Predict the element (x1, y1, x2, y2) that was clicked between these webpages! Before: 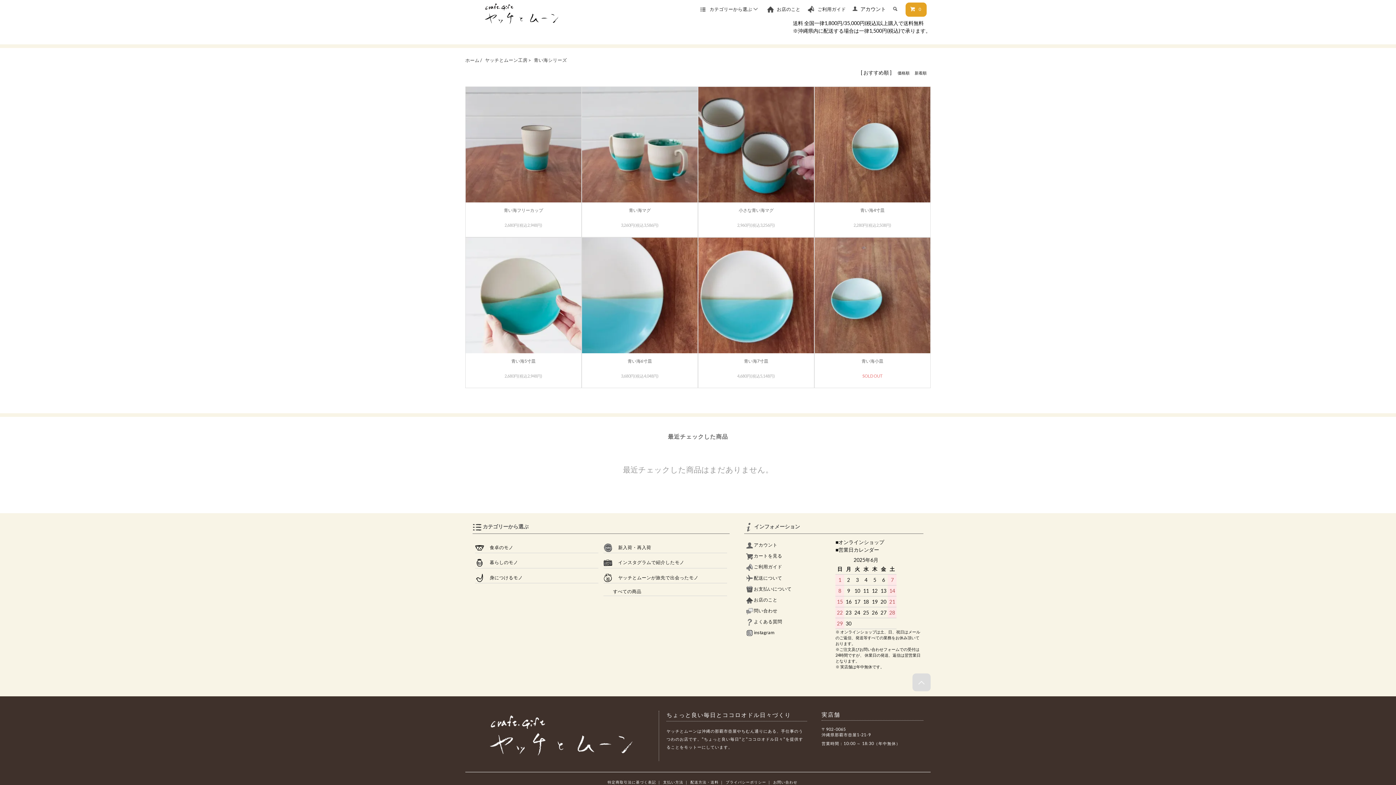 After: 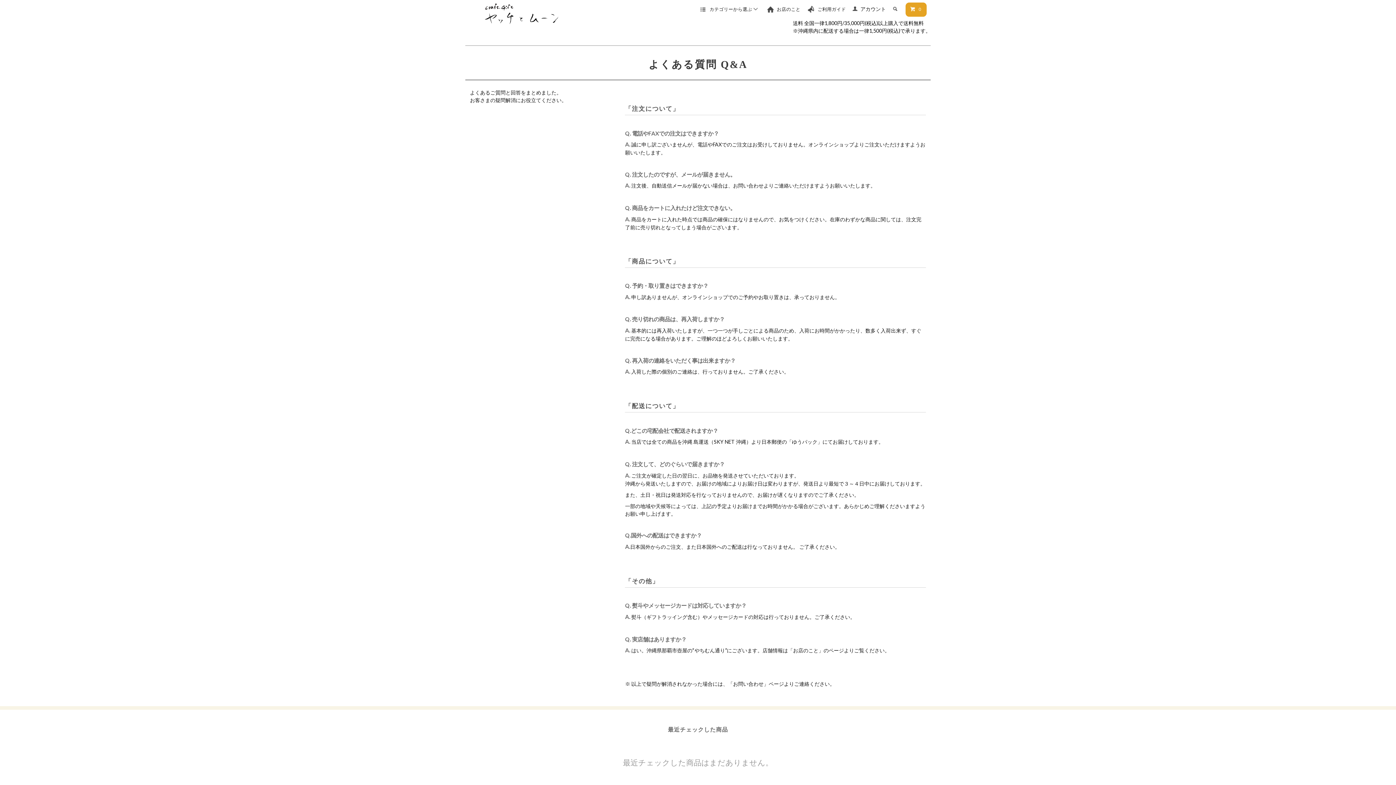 Action: label:  よくある質問 bbox: (746, 619, 782, 624)